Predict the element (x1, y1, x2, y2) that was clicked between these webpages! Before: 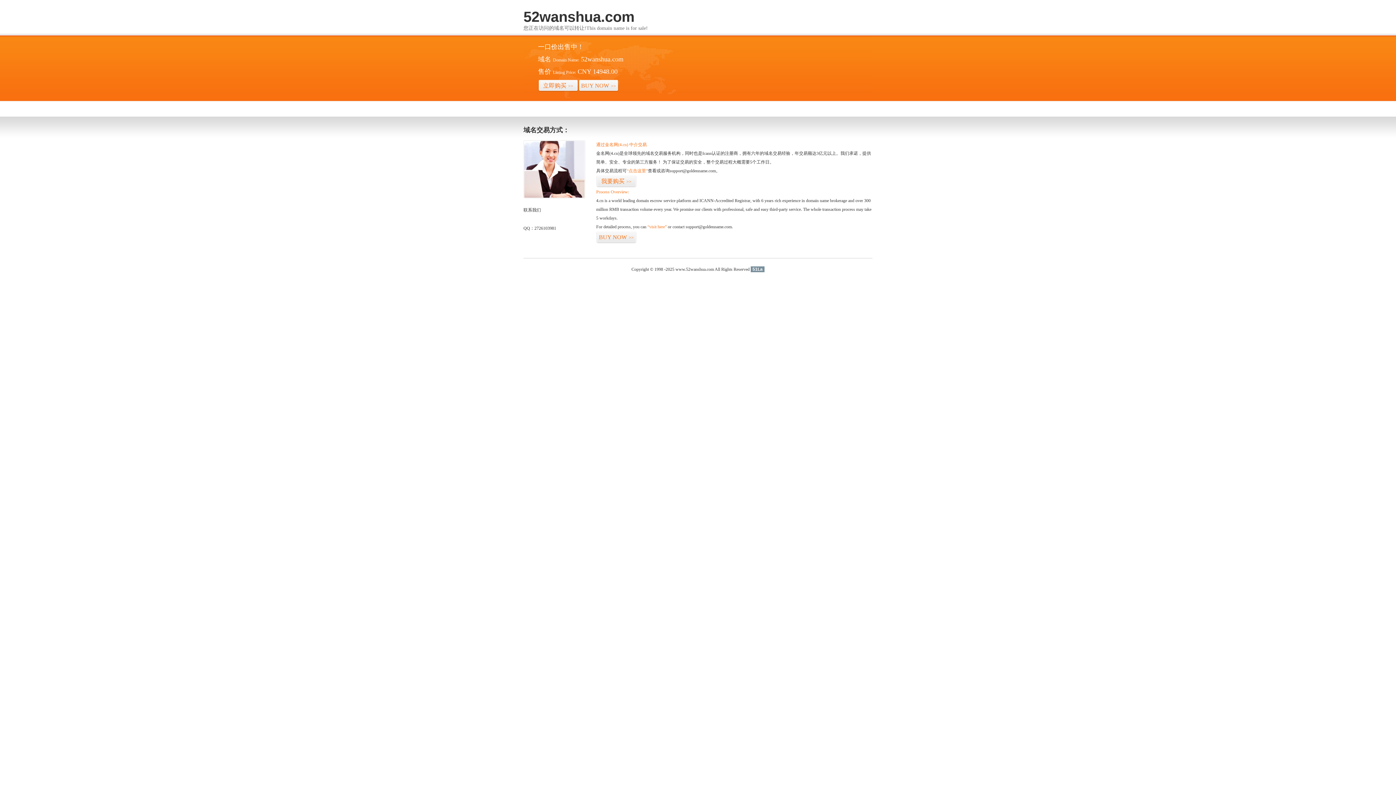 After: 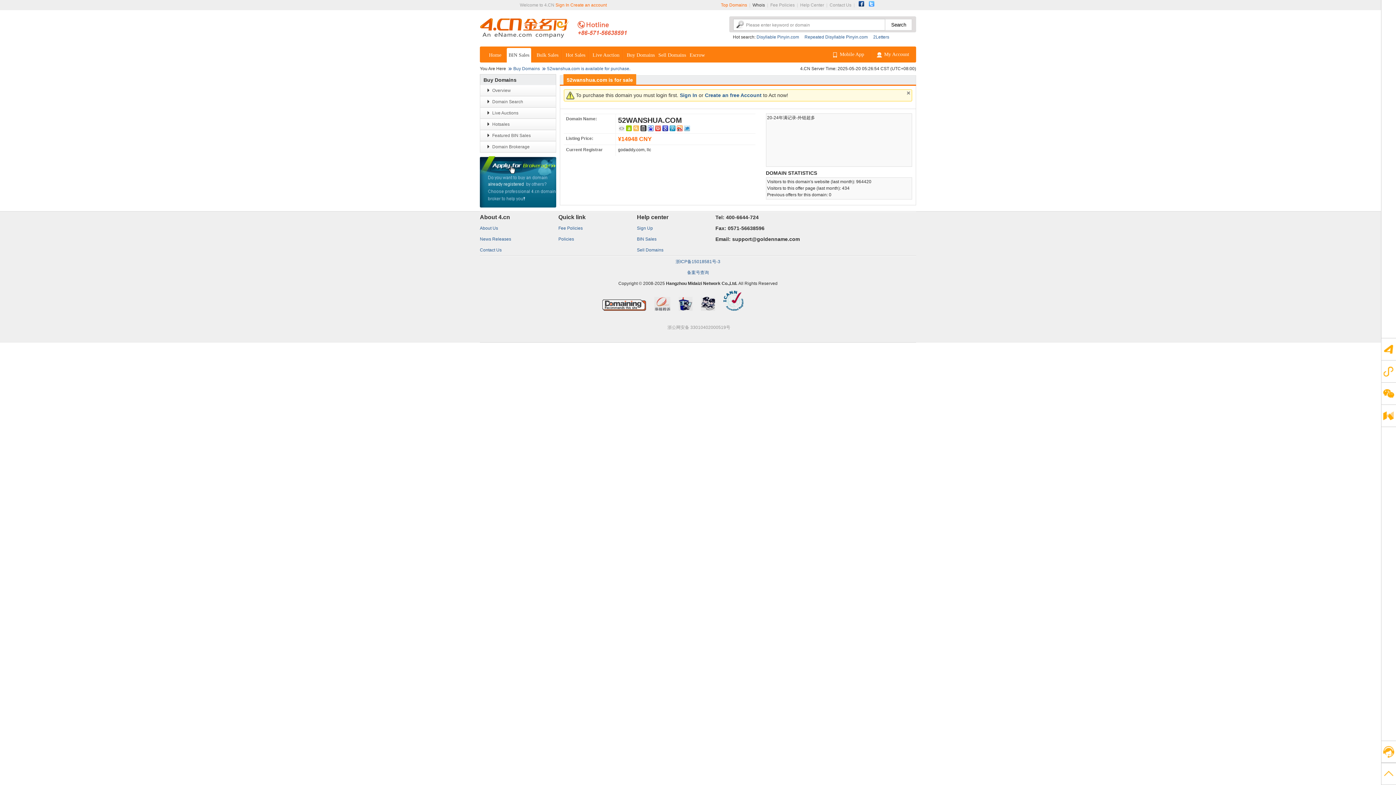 Action: label: BUY NOW>> bbox: (578, 79, 618, 92)